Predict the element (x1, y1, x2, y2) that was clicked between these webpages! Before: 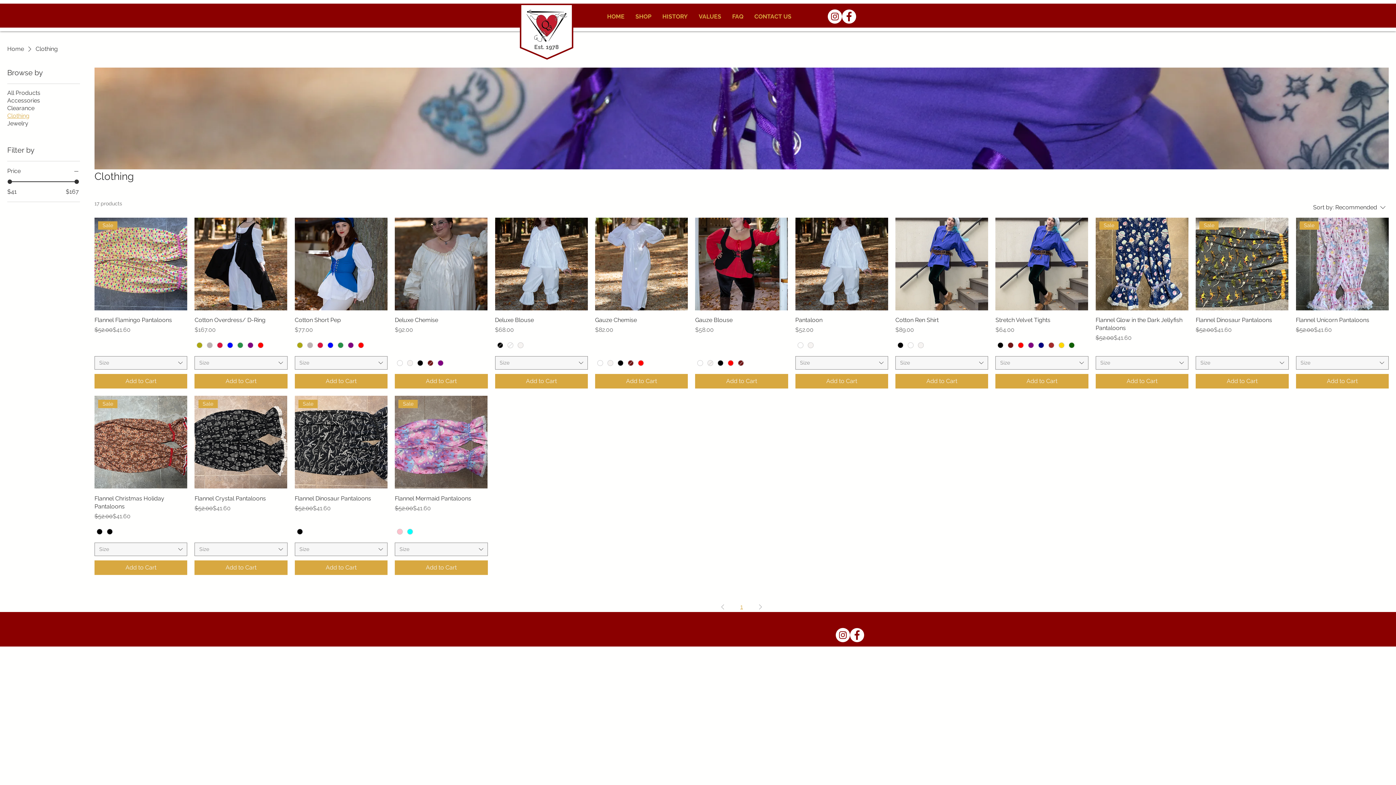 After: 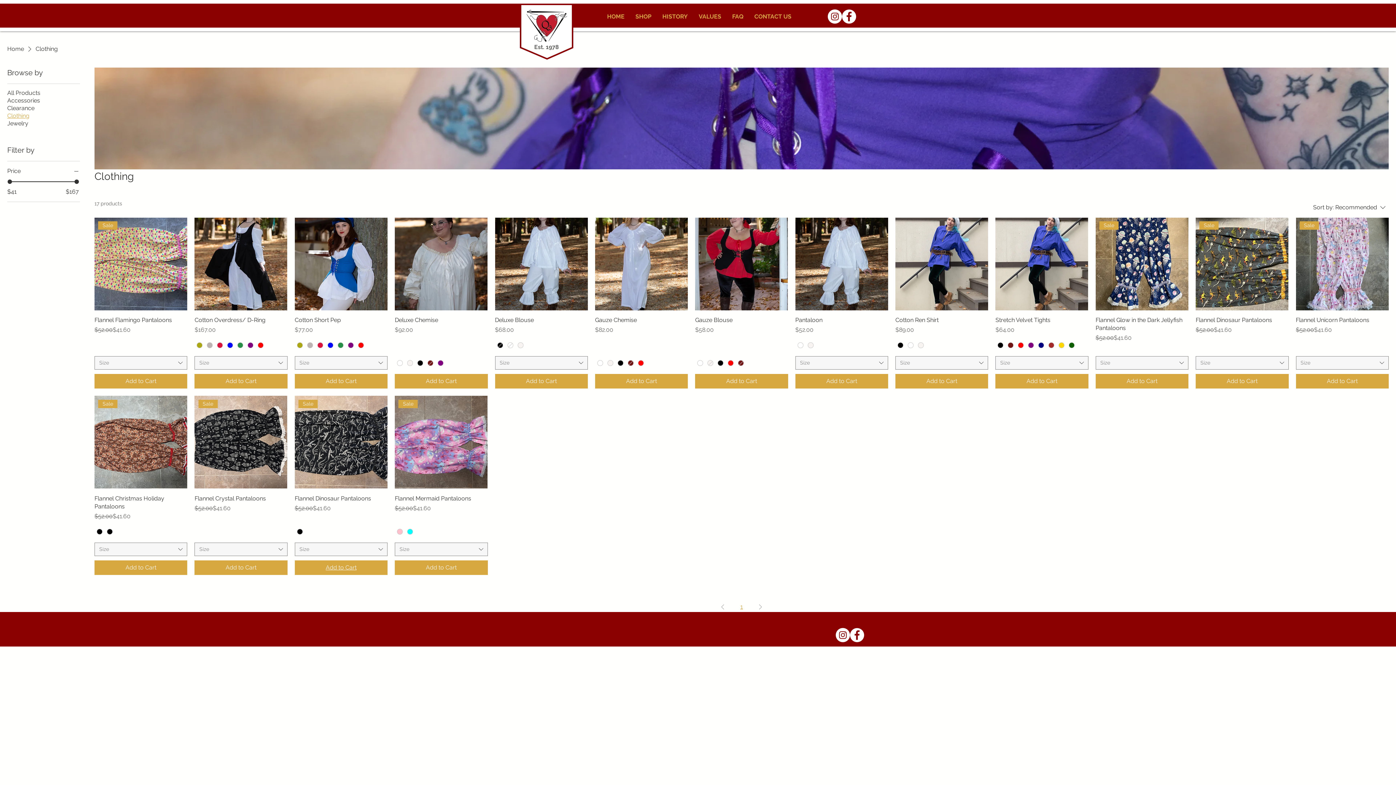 Action: bbox: (294, 560, 387, 575) label: Add to Cart